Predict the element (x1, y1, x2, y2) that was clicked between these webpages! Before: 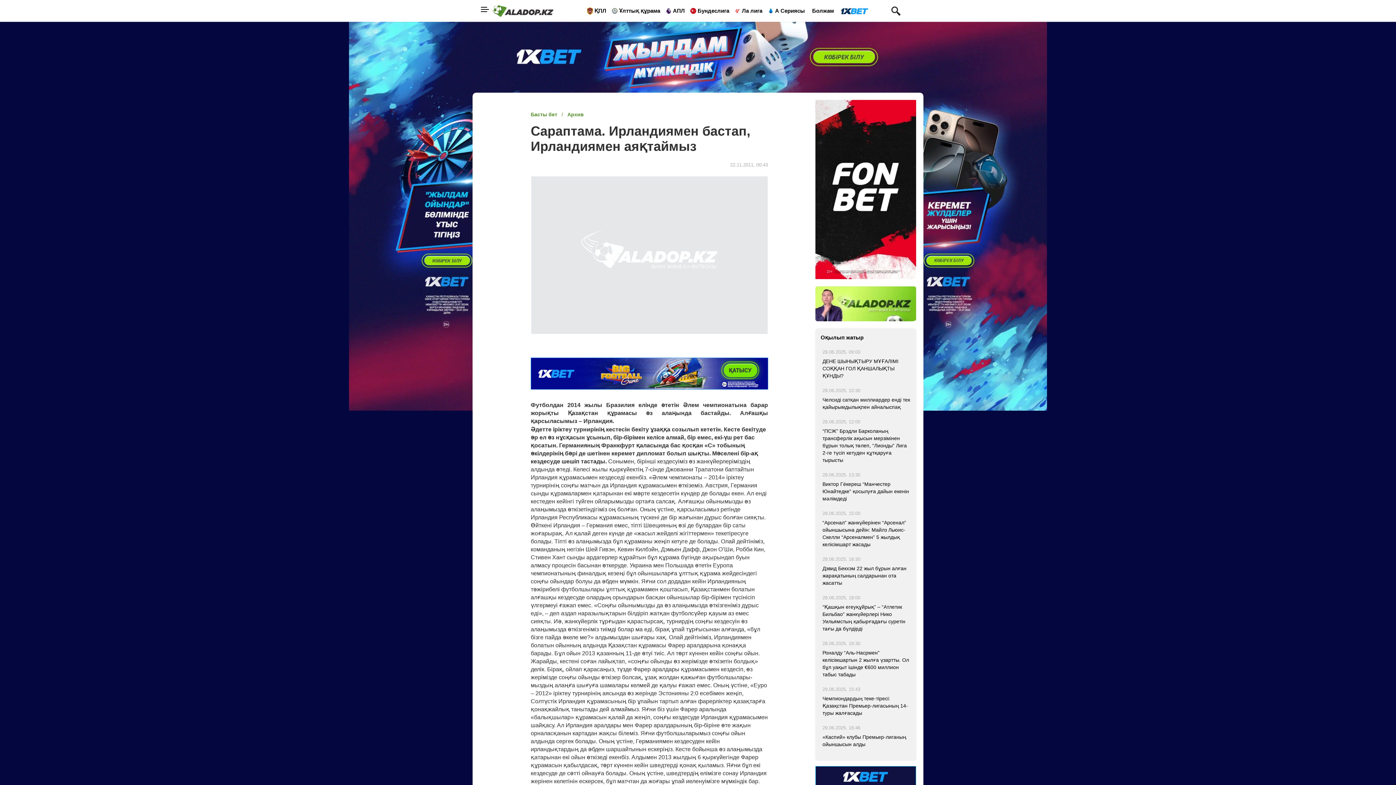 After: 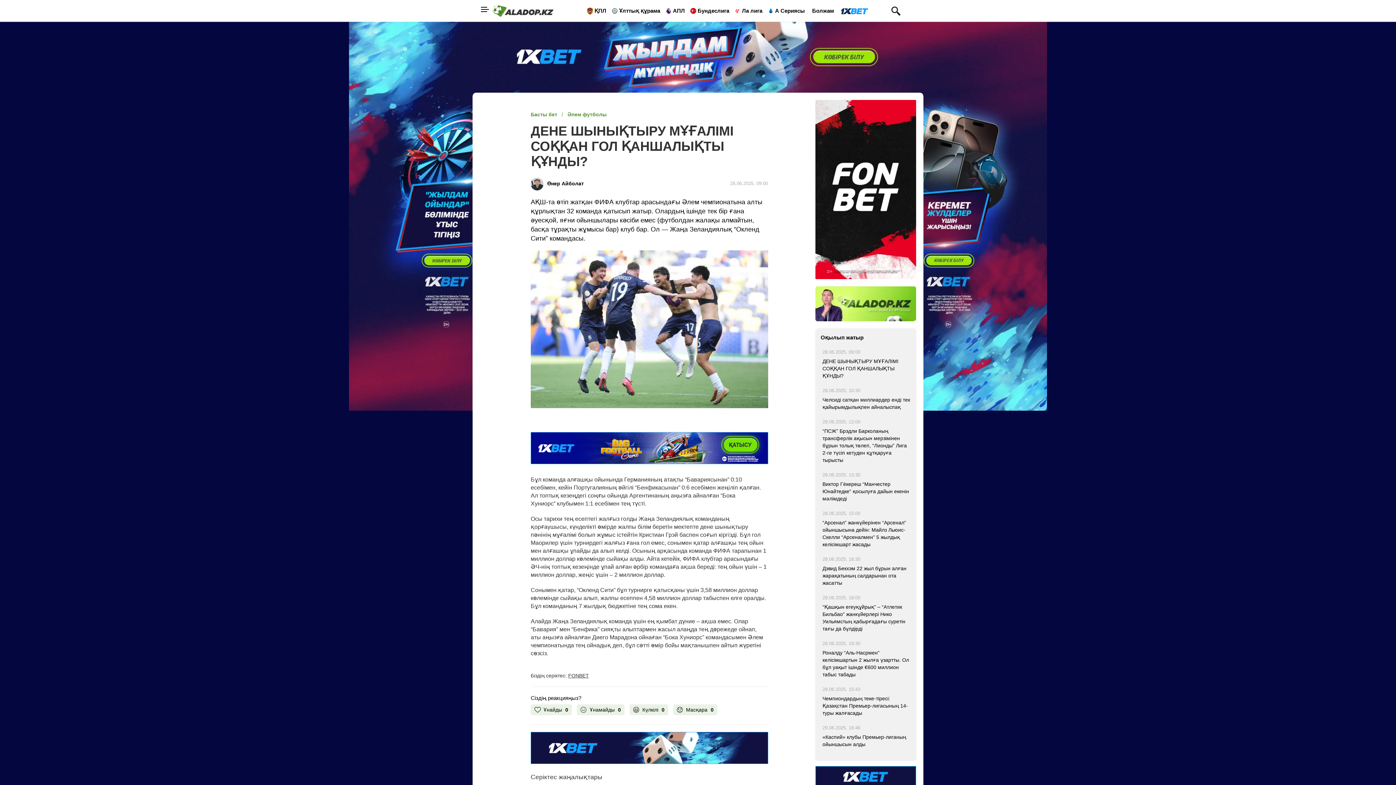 Action: label: ДЕНЕ ШЫНЫҚТЫРУ МҰҒАЛІМІ СОҚҚАН ГОЛ ҚАНШАЛЫҚТЫ ҚҰНДЫ? bbox: (822, 357, 910, 379)